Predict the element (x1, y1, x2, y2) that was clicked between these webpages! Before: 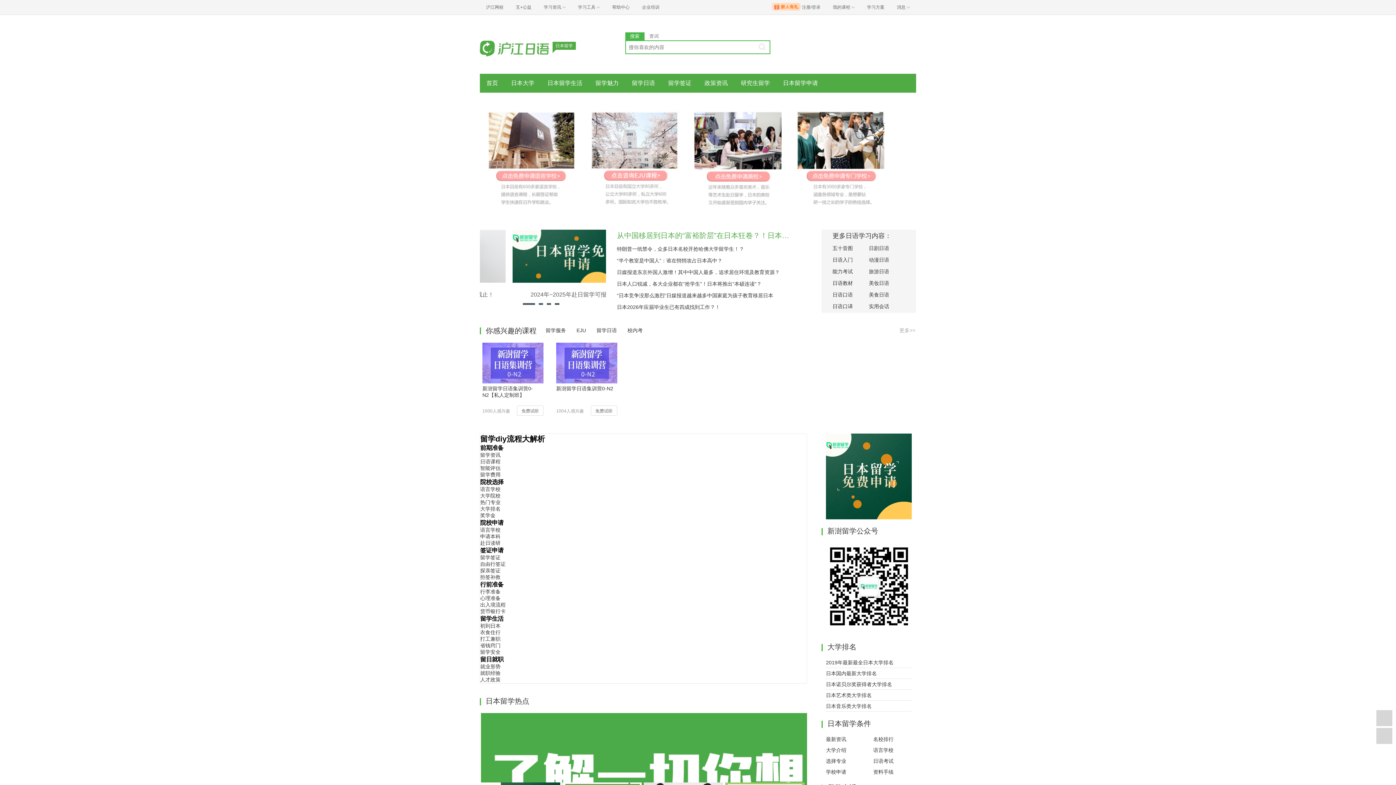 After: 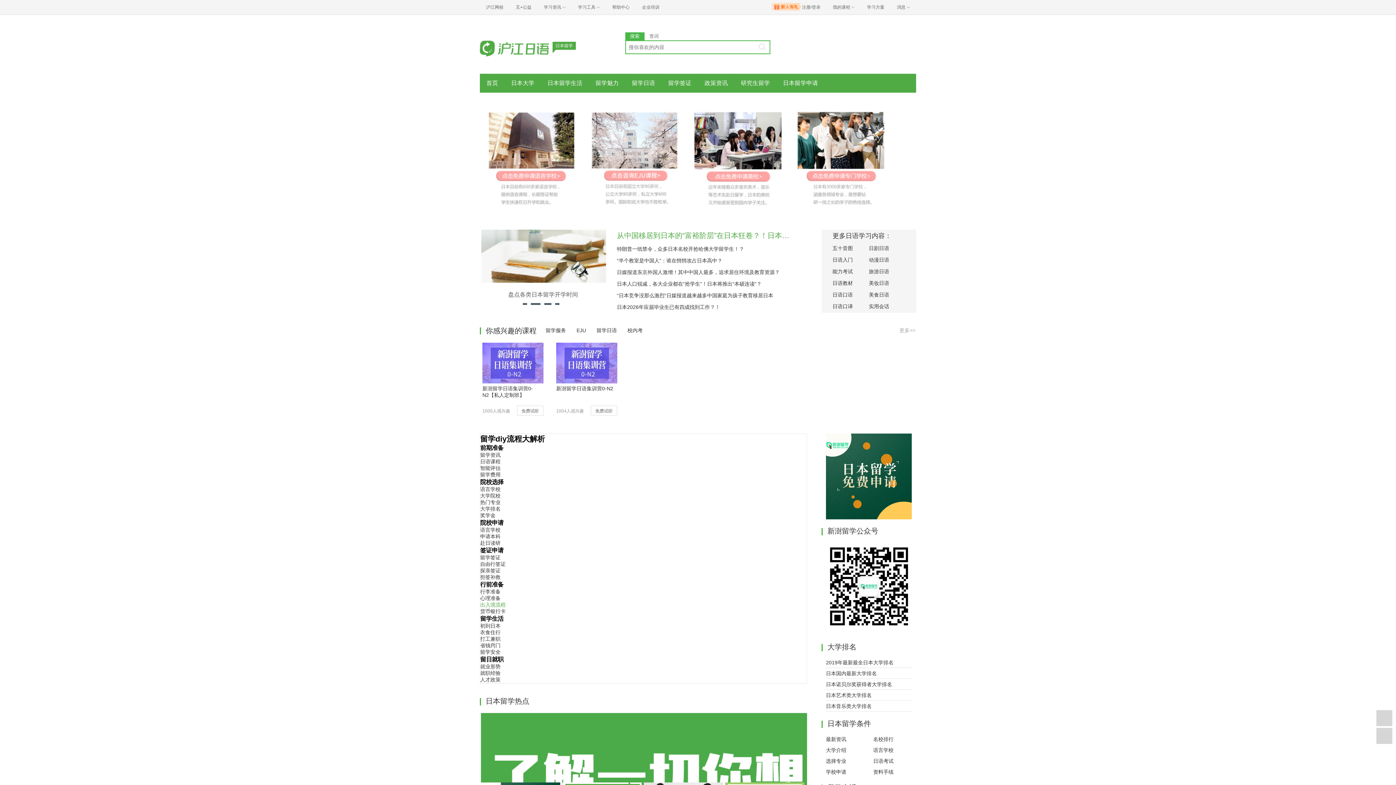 Action: bbox: (480, 602, 505, 608) label: 出入境流程